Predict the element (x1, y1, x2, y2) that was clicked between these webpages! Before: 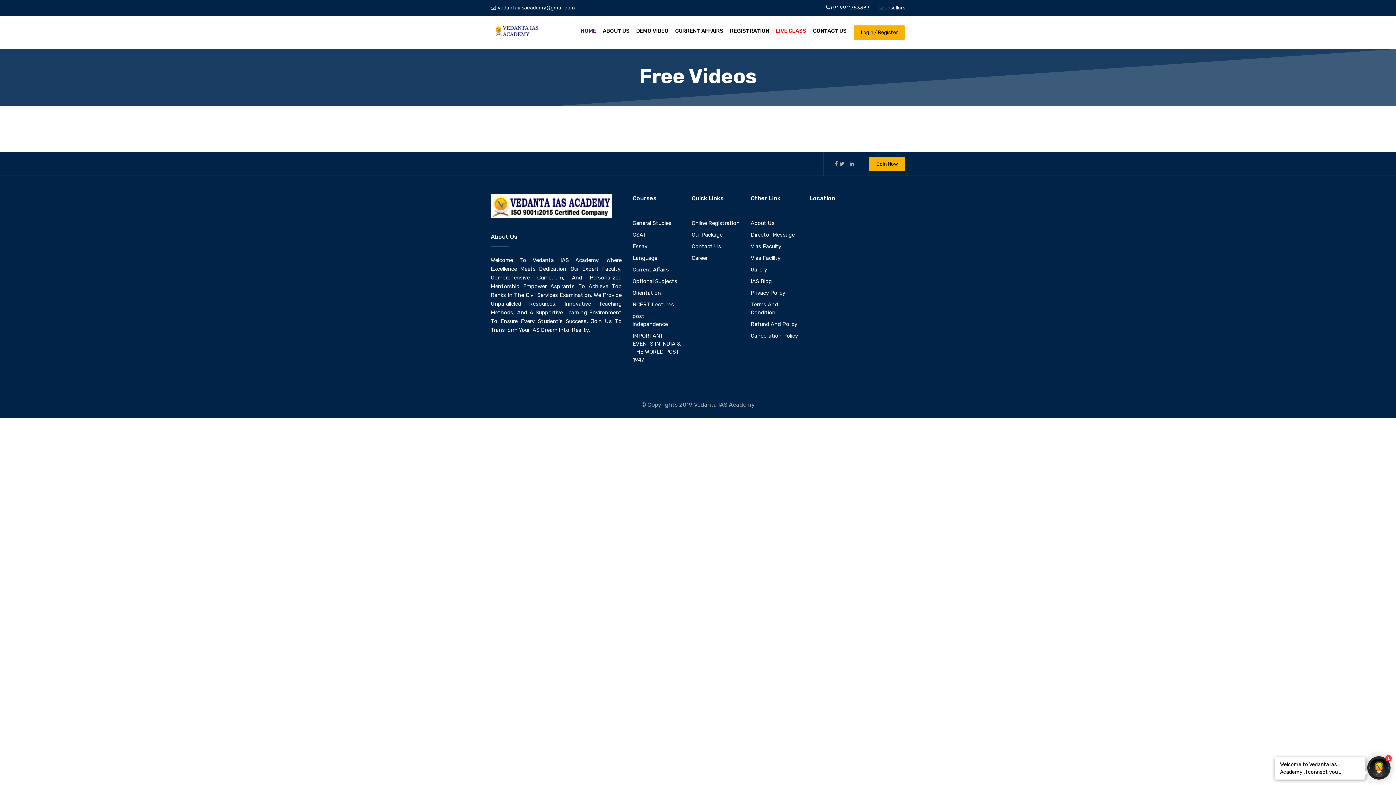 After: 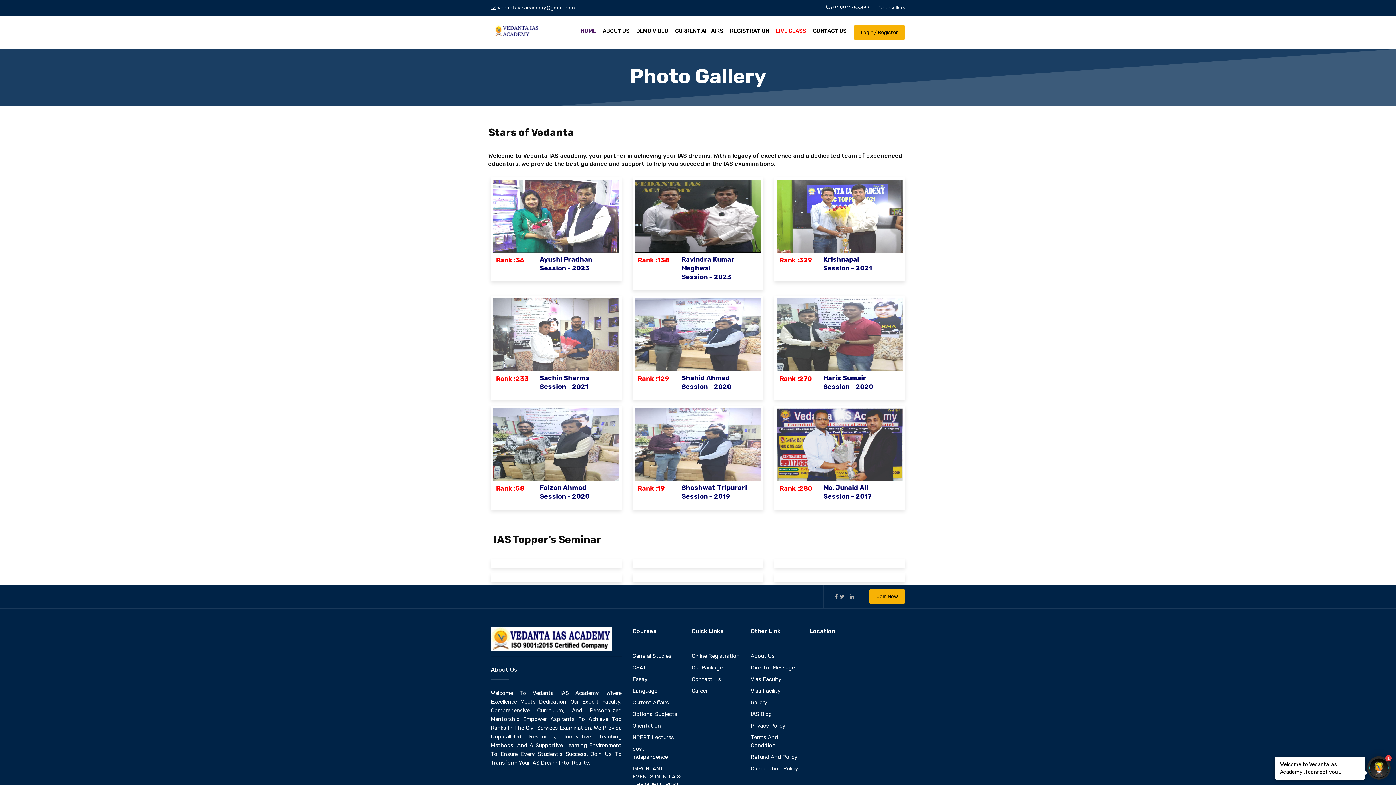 Action: label: Gallery bbox: (750, 264, 799, 275)